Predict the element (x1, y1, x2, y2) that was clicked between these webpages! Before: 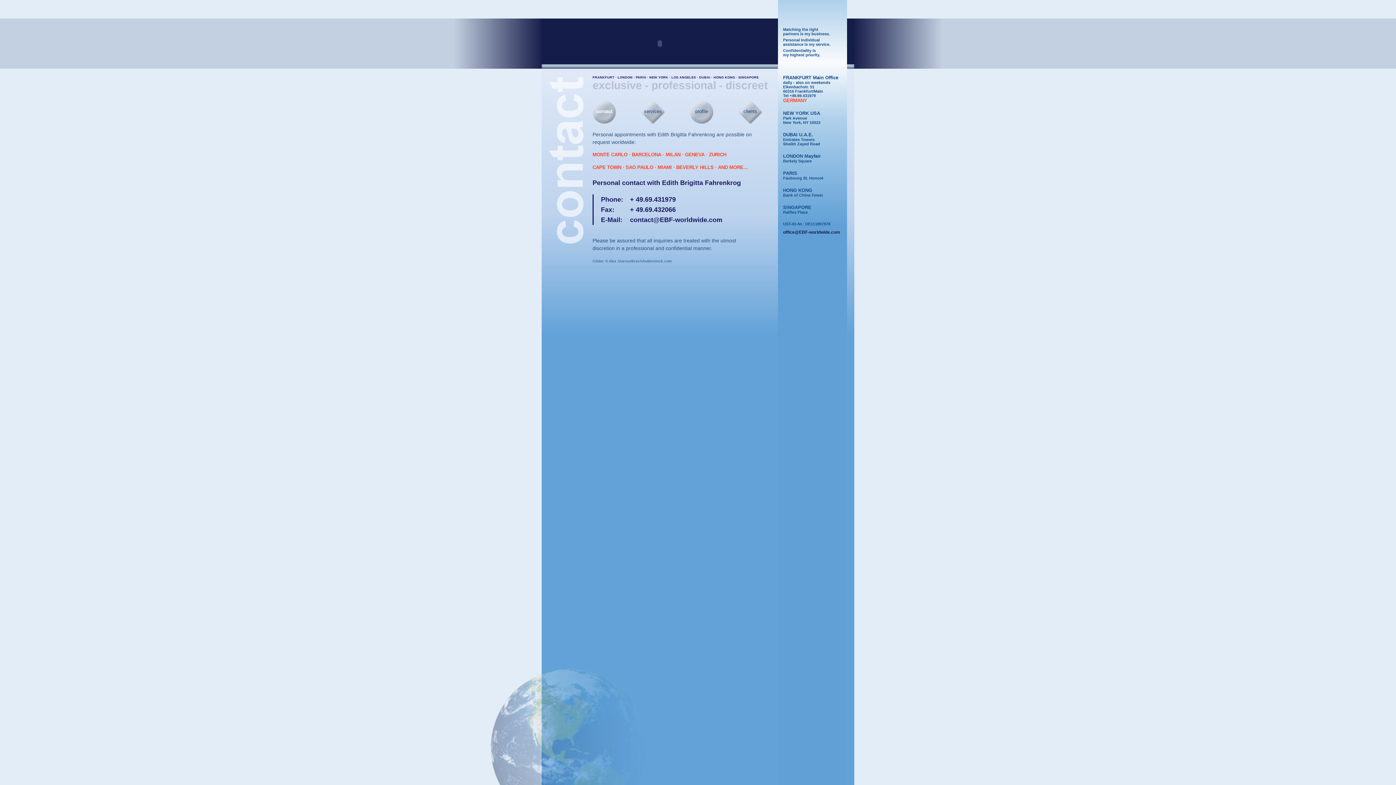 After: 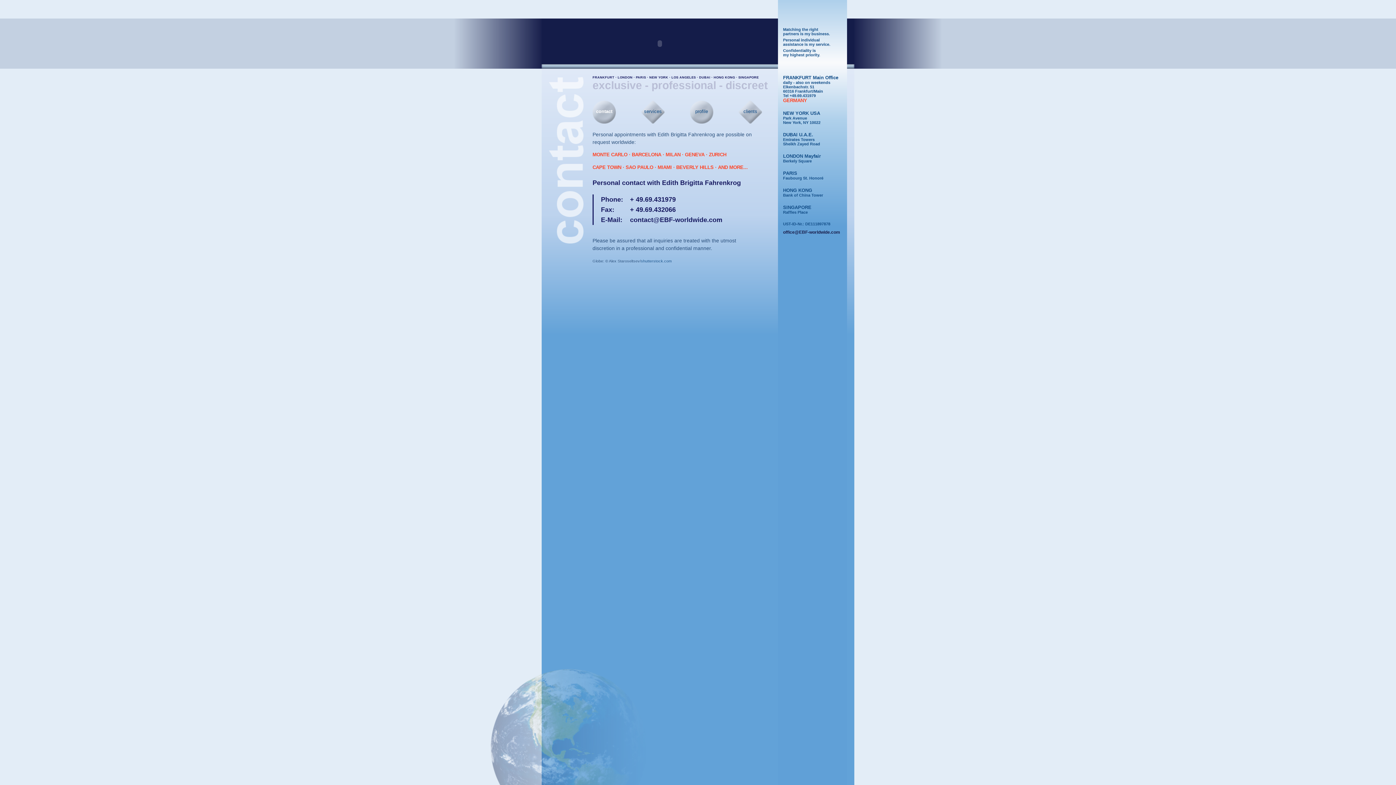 Action: label: contact bbox: (592, 100, 616, 131)